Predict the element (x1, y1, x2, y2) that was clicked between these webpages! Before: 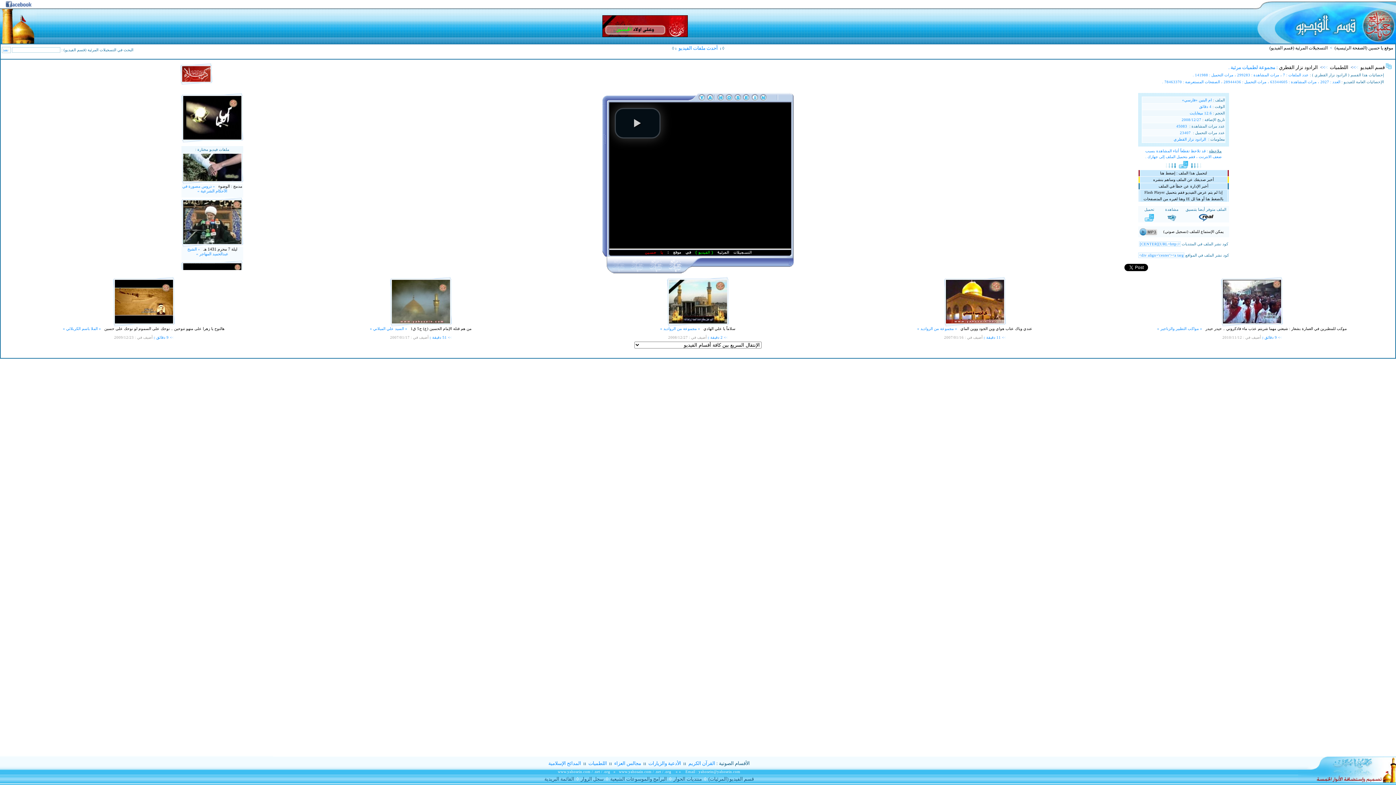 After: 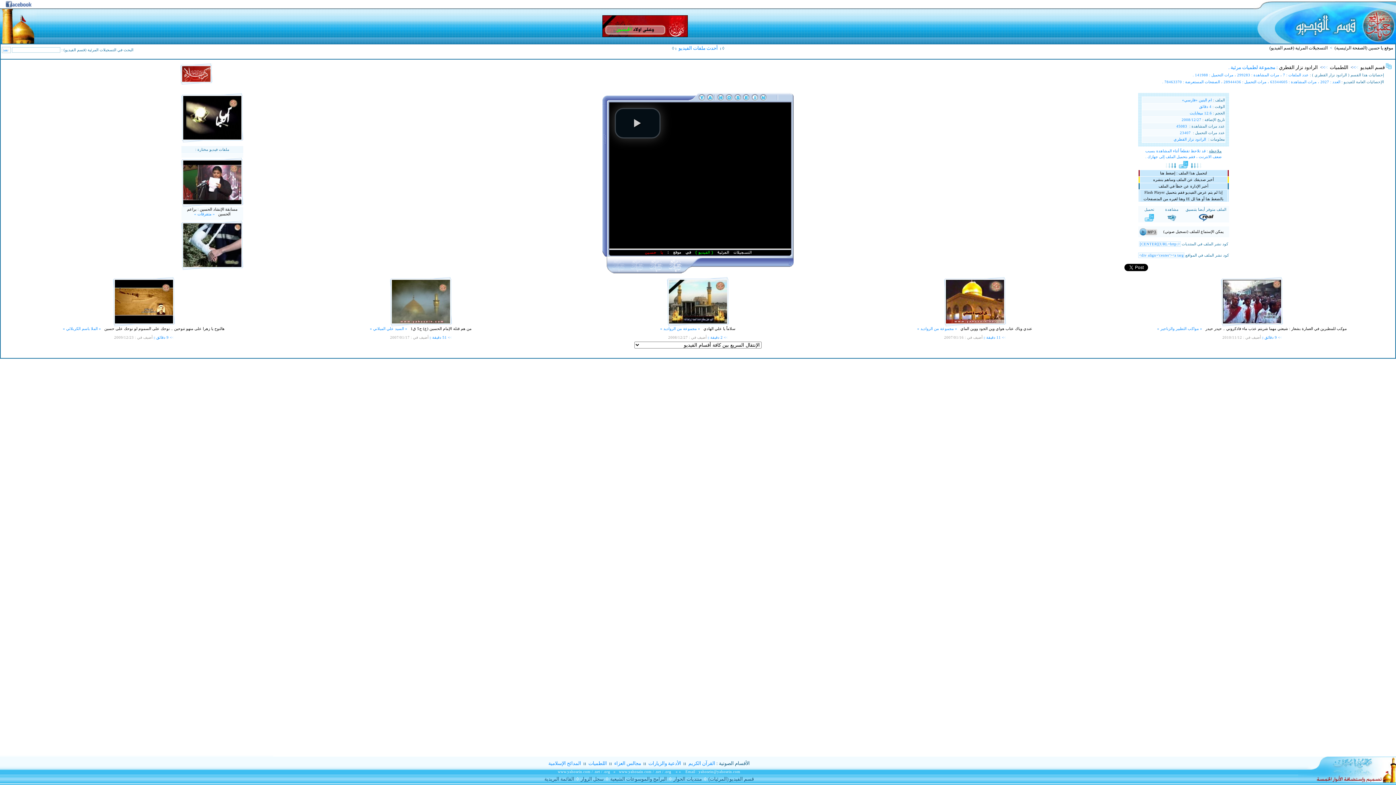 Action: label: / .org bbox: (601, 770, 610, 774)